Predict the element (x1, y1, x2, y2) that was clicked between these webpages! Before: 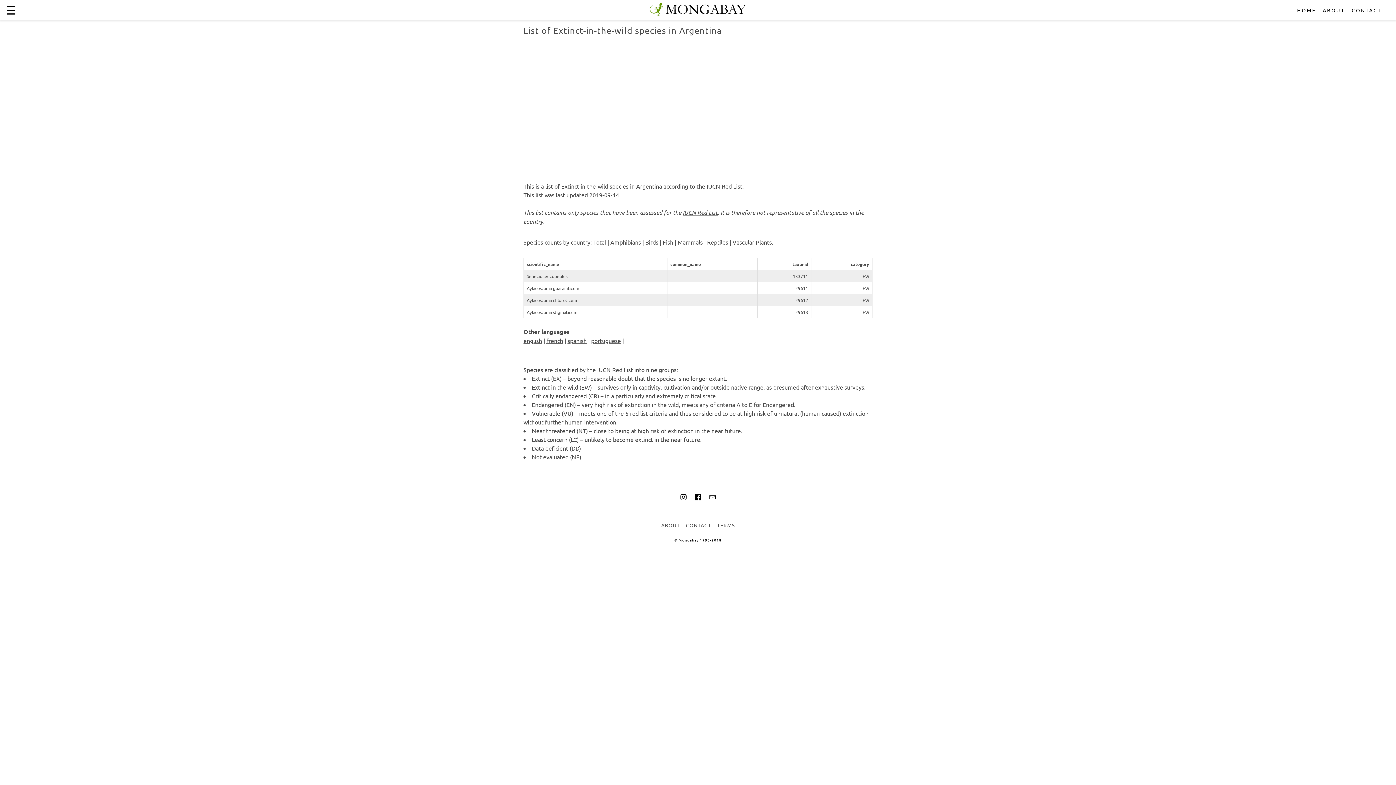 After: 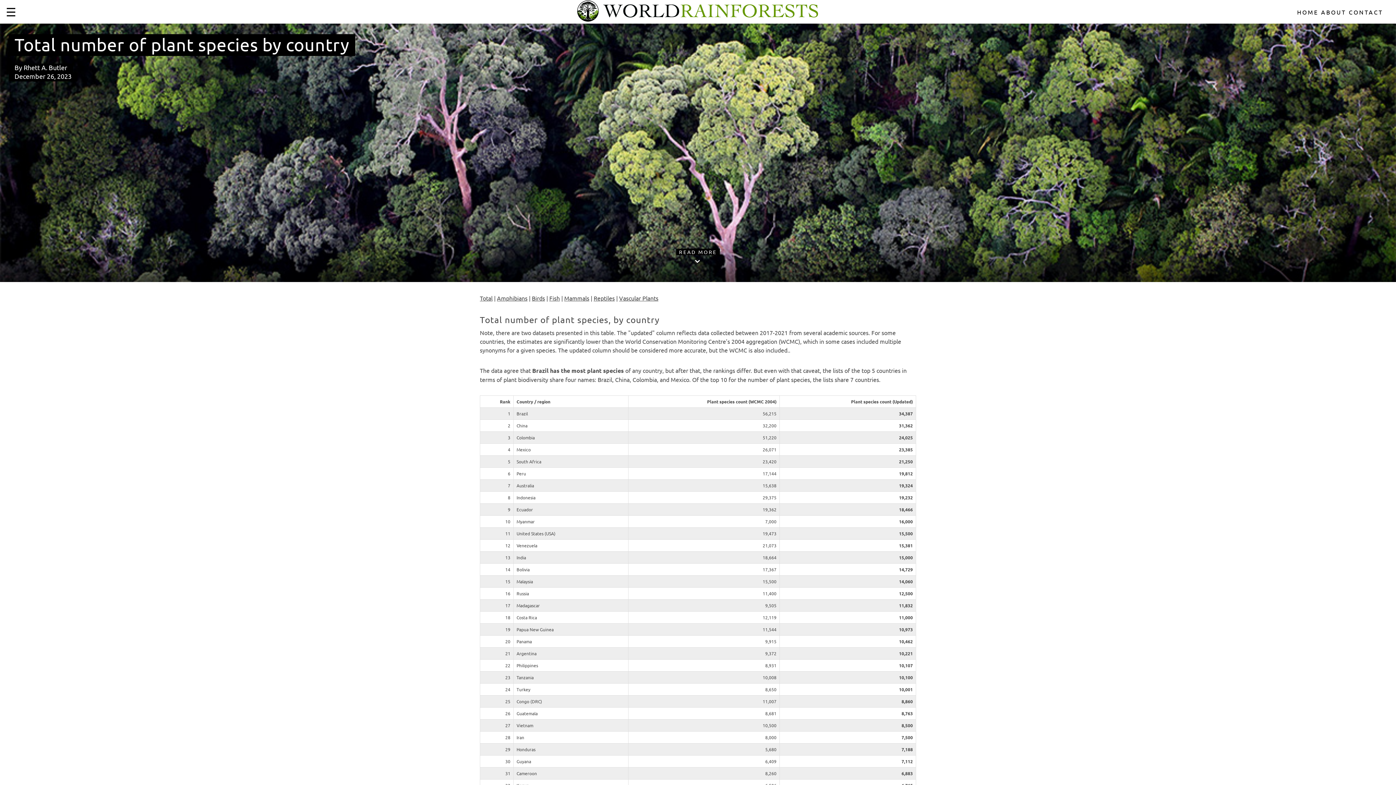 Action: bbox: (732, 238, 772, 245) label: Vascular Plants